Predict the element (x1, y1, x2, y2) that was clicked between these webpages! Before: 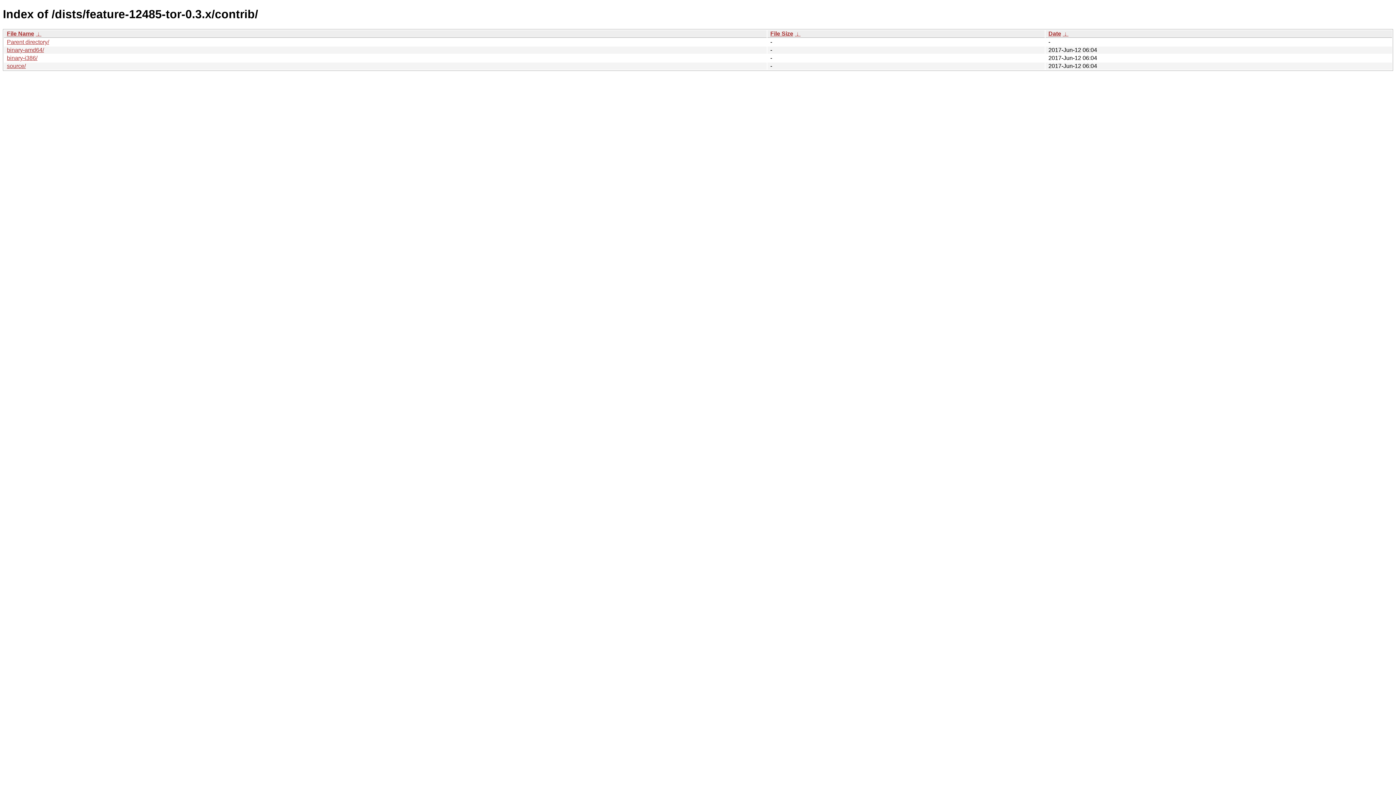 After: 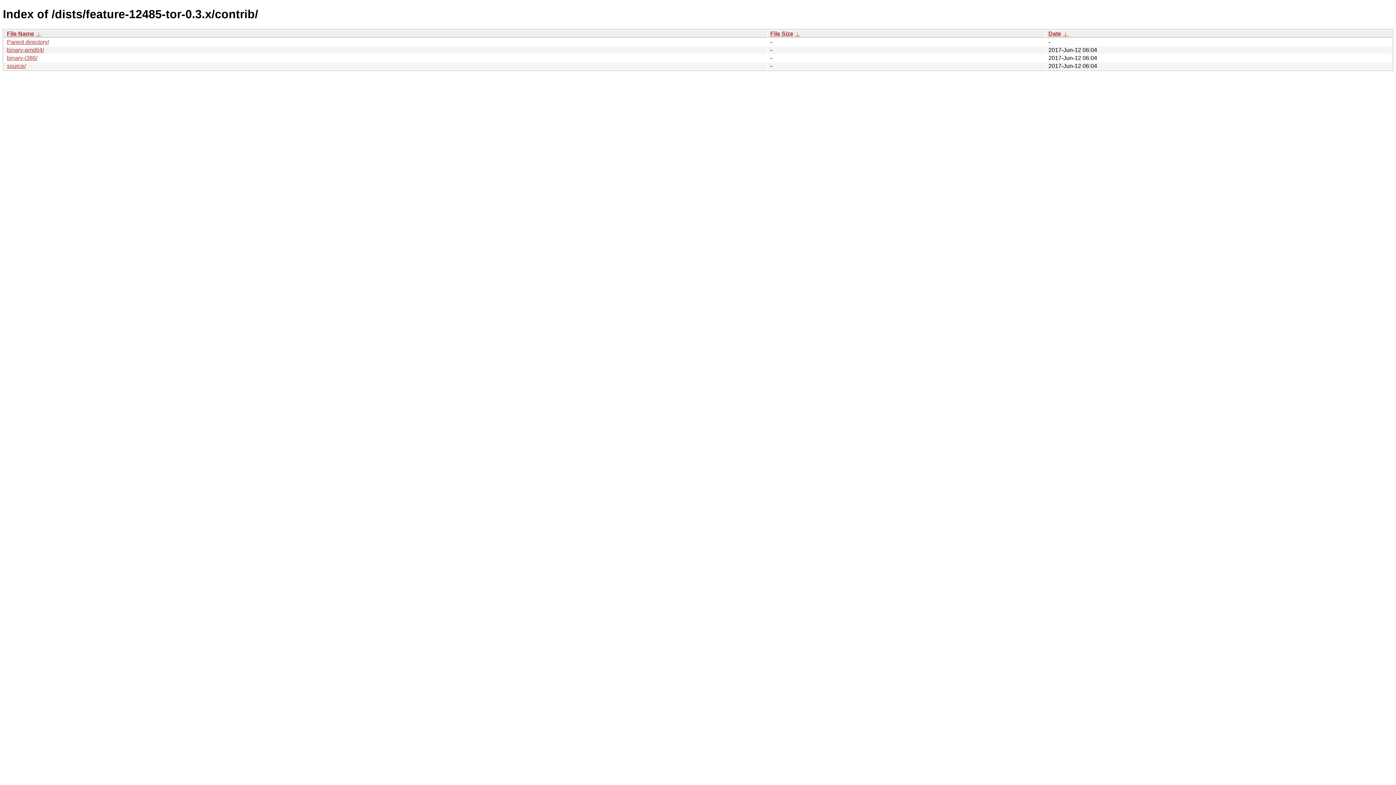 Action: bbox: (6, 30, 34, 36) label: File Name